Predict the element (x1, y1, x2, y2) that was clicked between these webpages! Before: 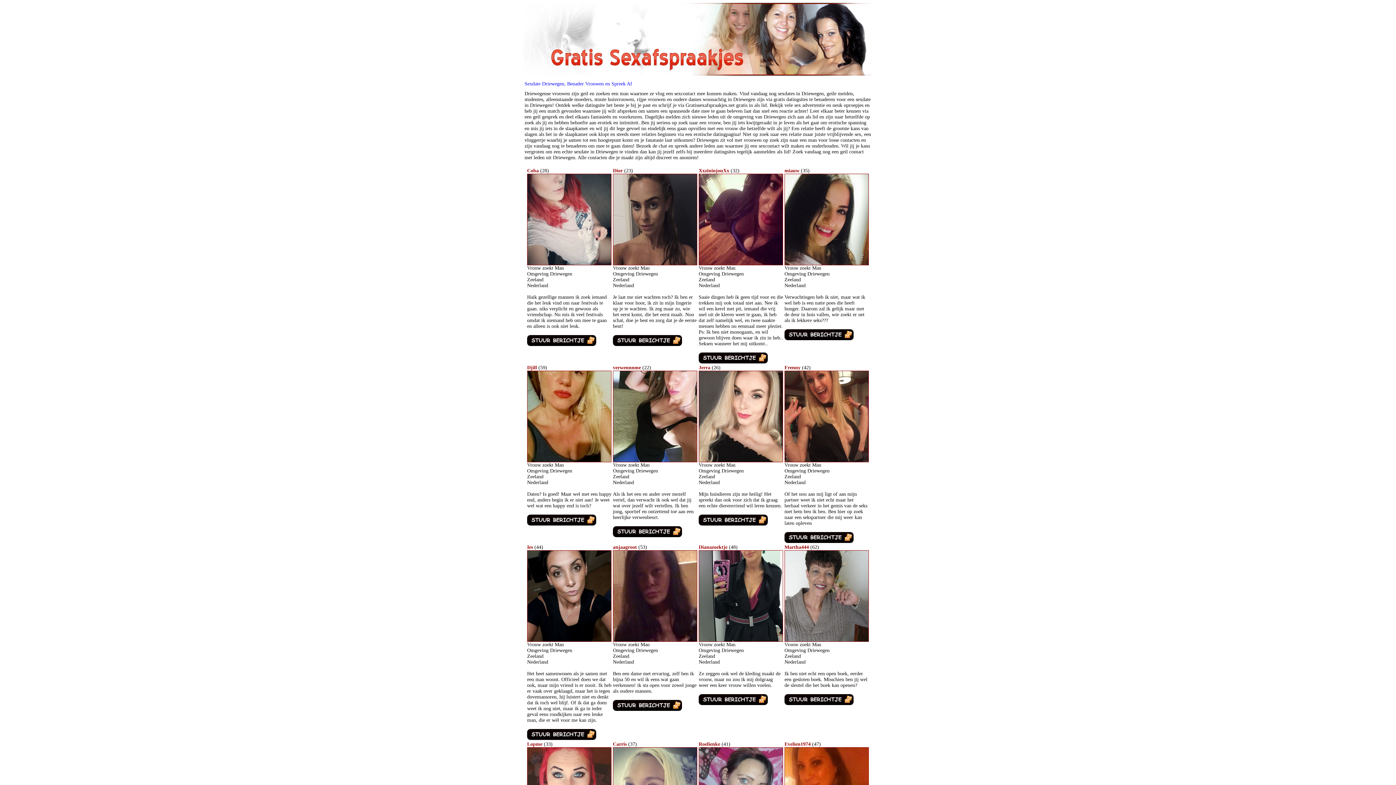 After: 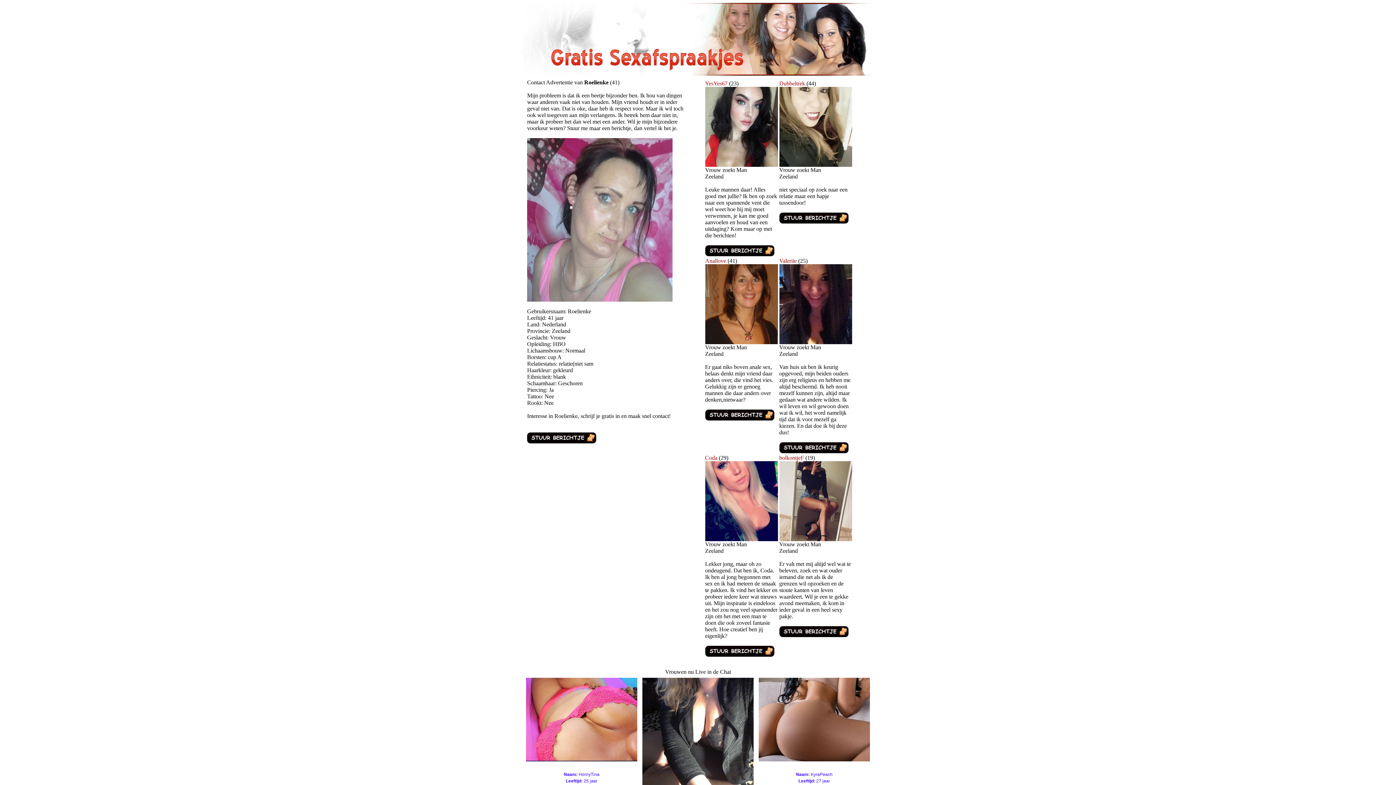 Action: label: Roelienke bbox: (698, 741, 720, 747)